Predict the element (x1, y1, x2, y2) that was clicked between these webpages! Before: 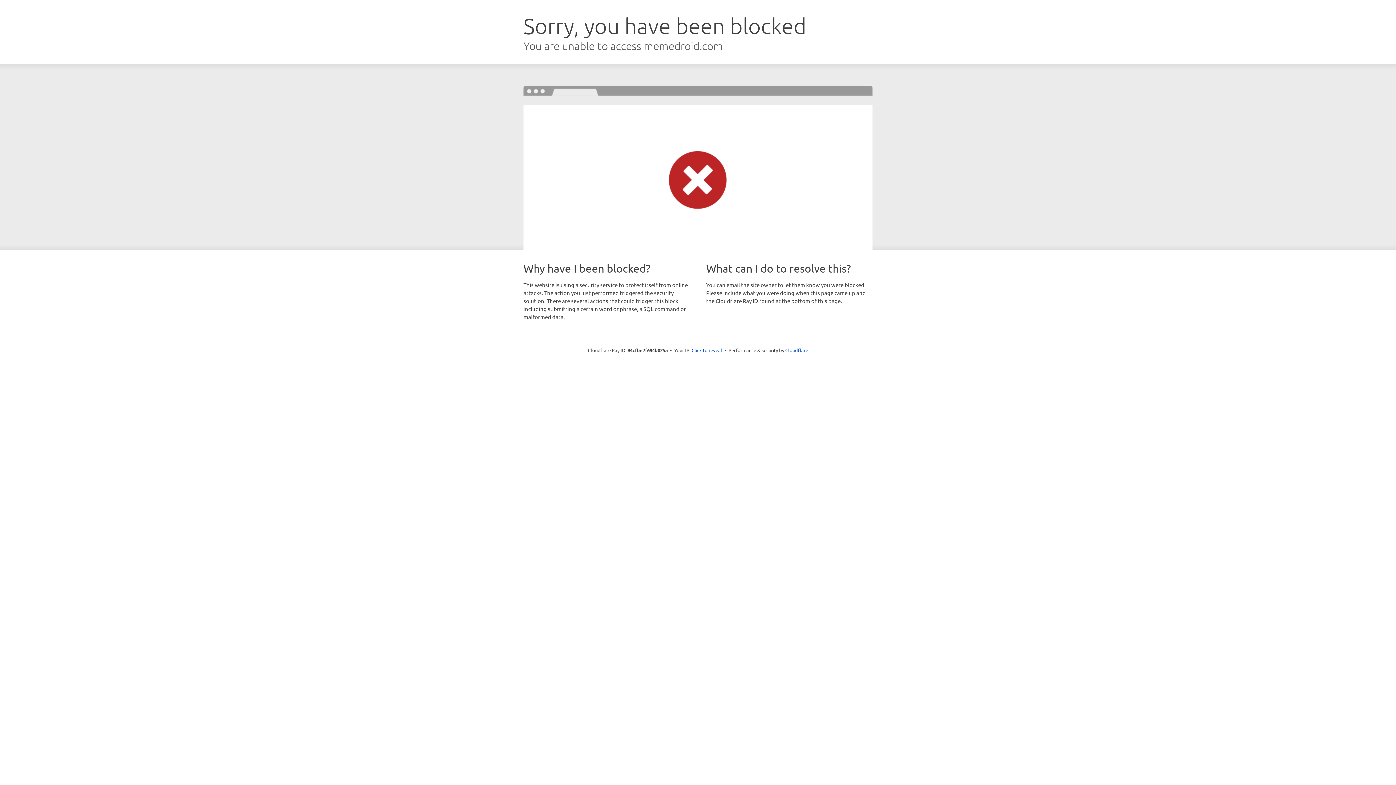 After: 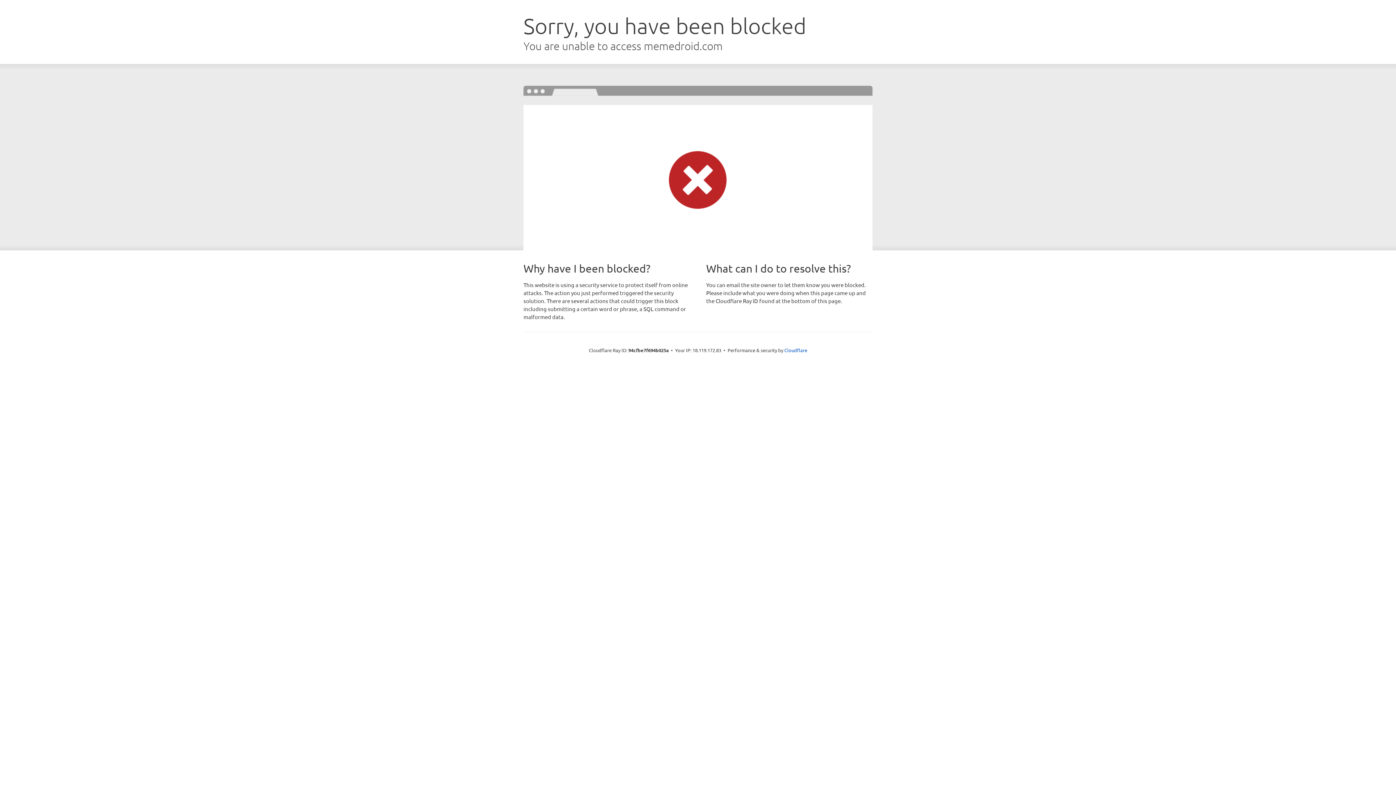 Action: label: Click to reveal bbox: (691, 346, 722, 353)